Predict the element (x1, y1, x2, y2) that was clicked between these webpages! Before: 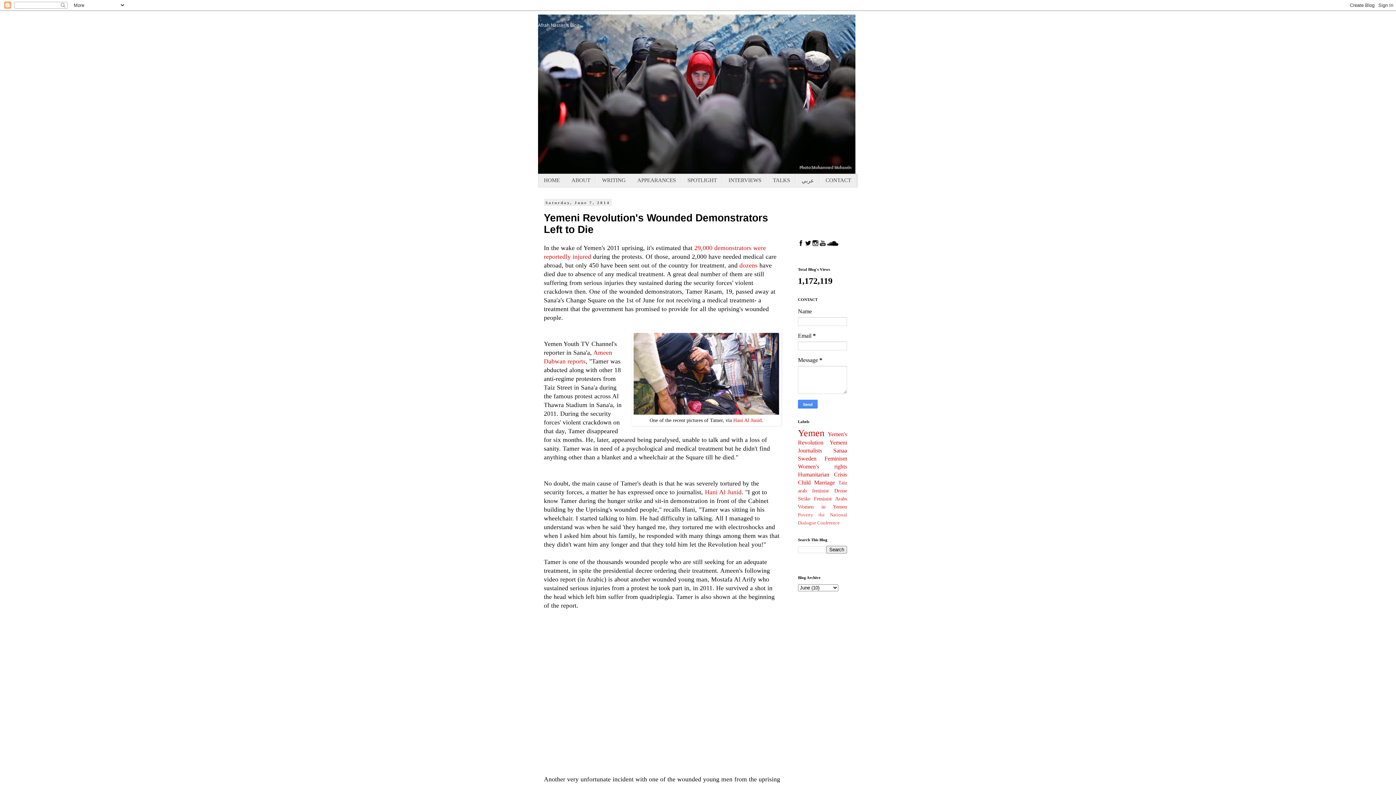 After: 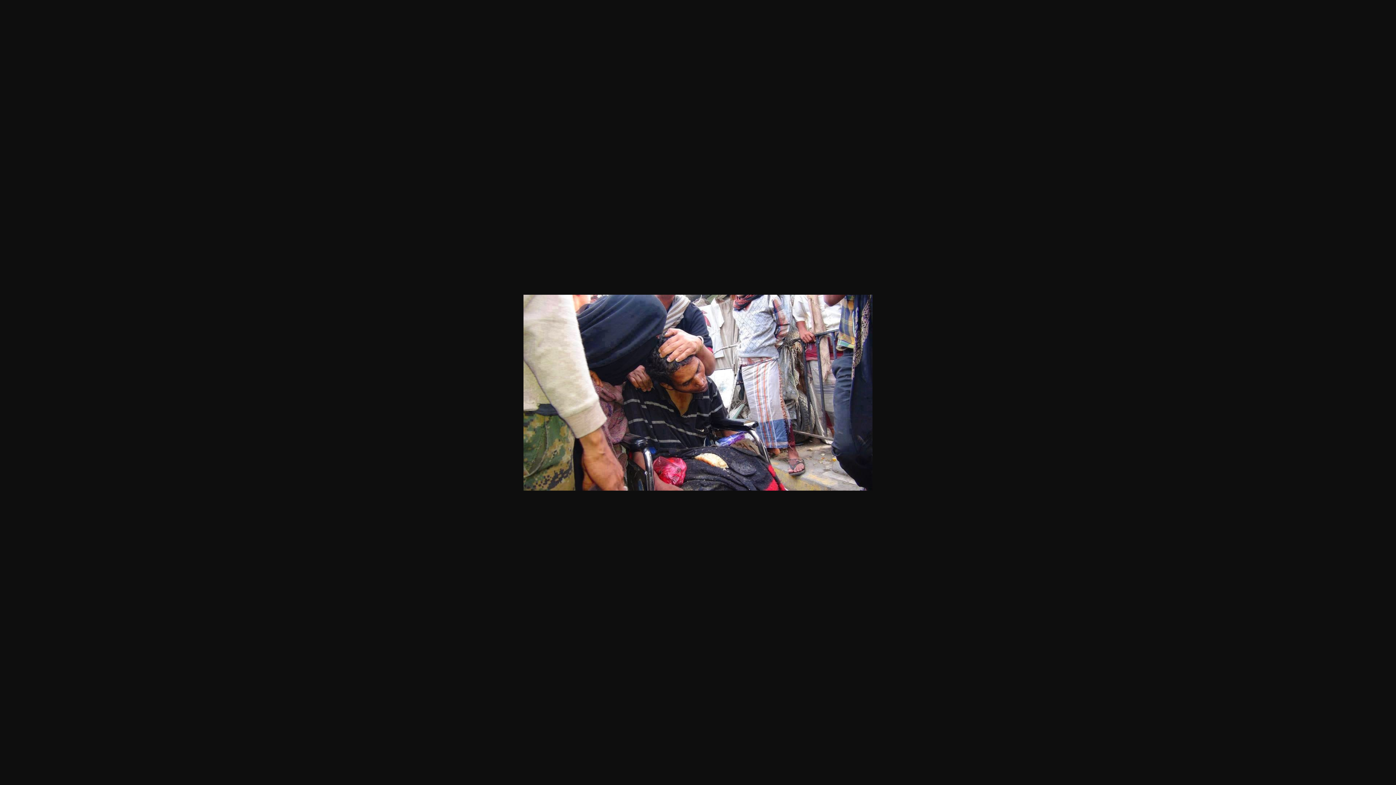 Action: bbox: (633, 408, 779, 416)